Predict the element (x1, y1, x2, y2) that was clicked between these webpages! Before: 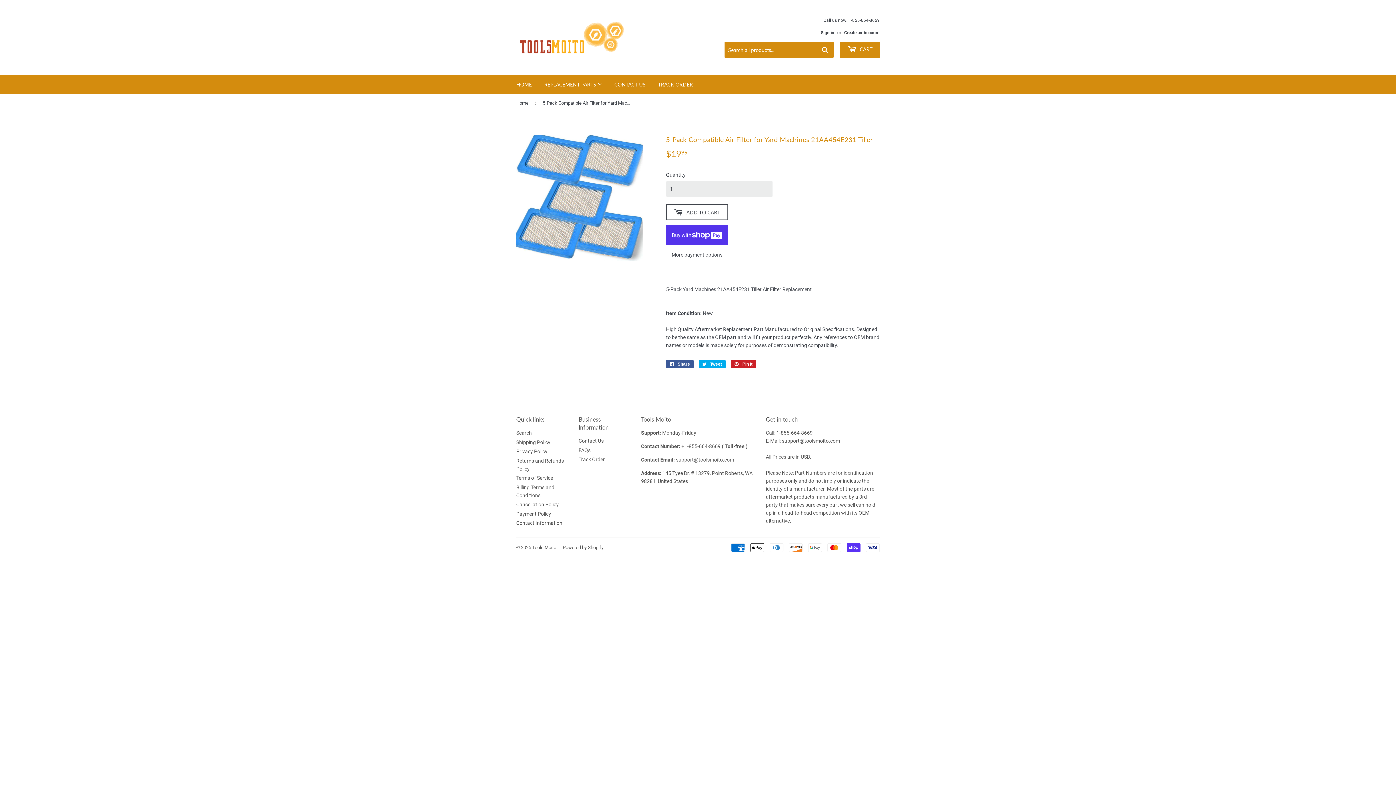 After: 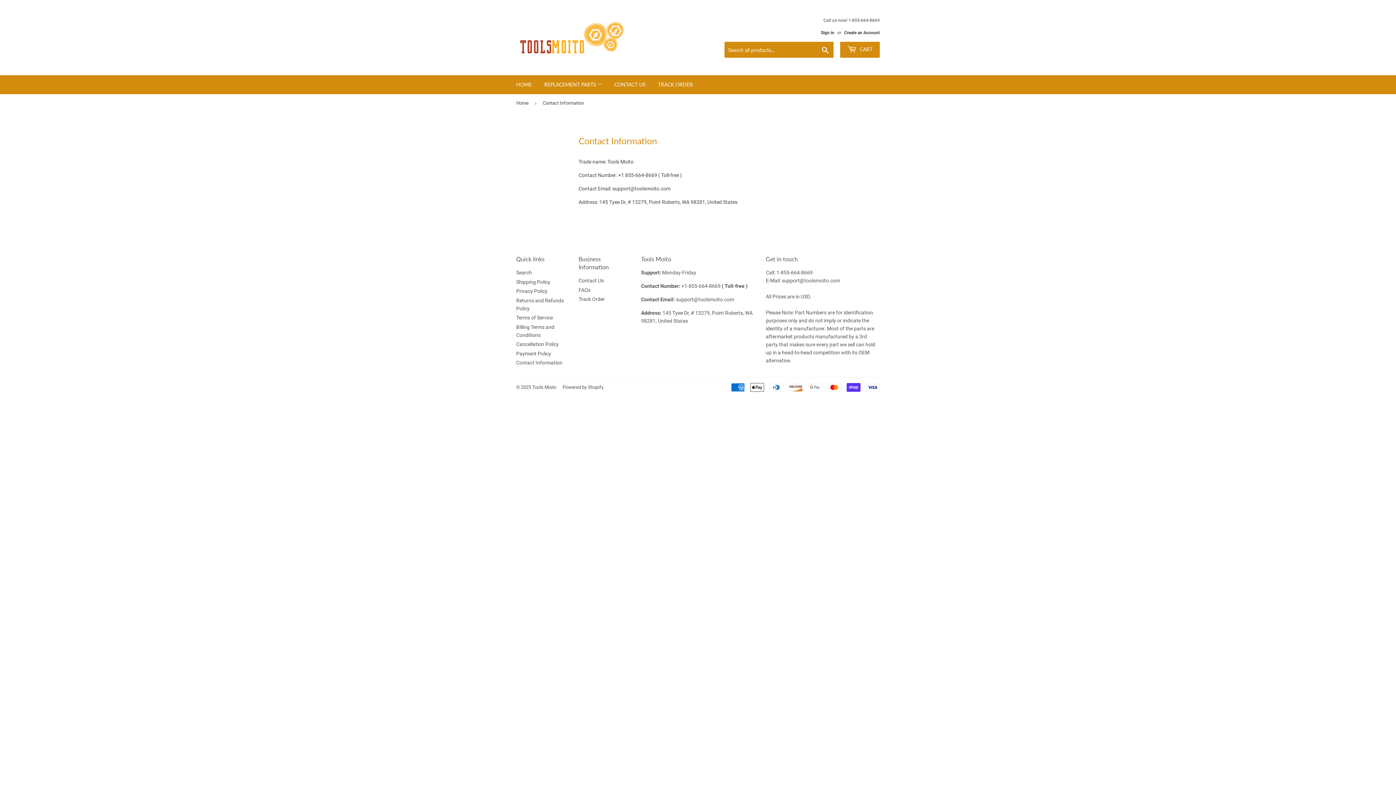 Action: bbox: (516, 520, 562, 526) label: Contact Information